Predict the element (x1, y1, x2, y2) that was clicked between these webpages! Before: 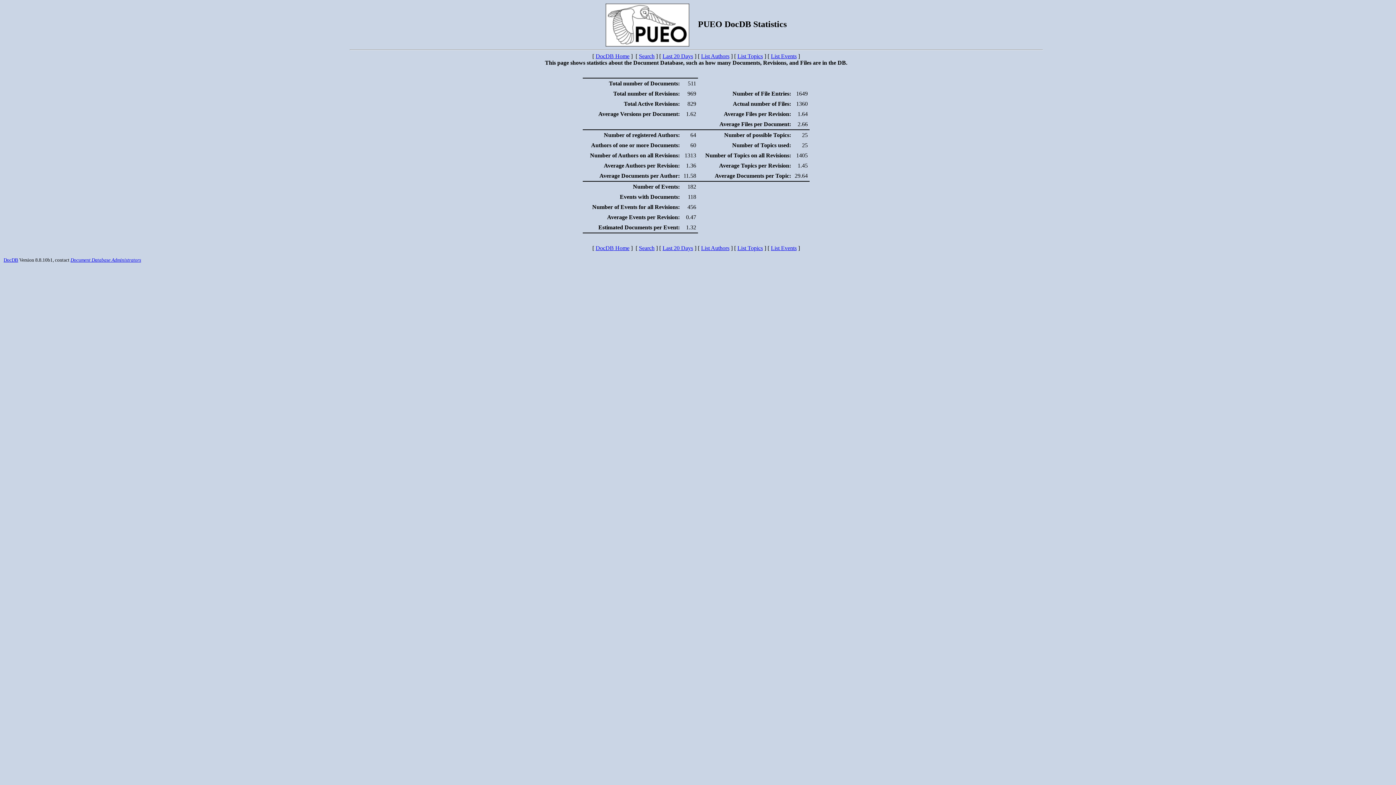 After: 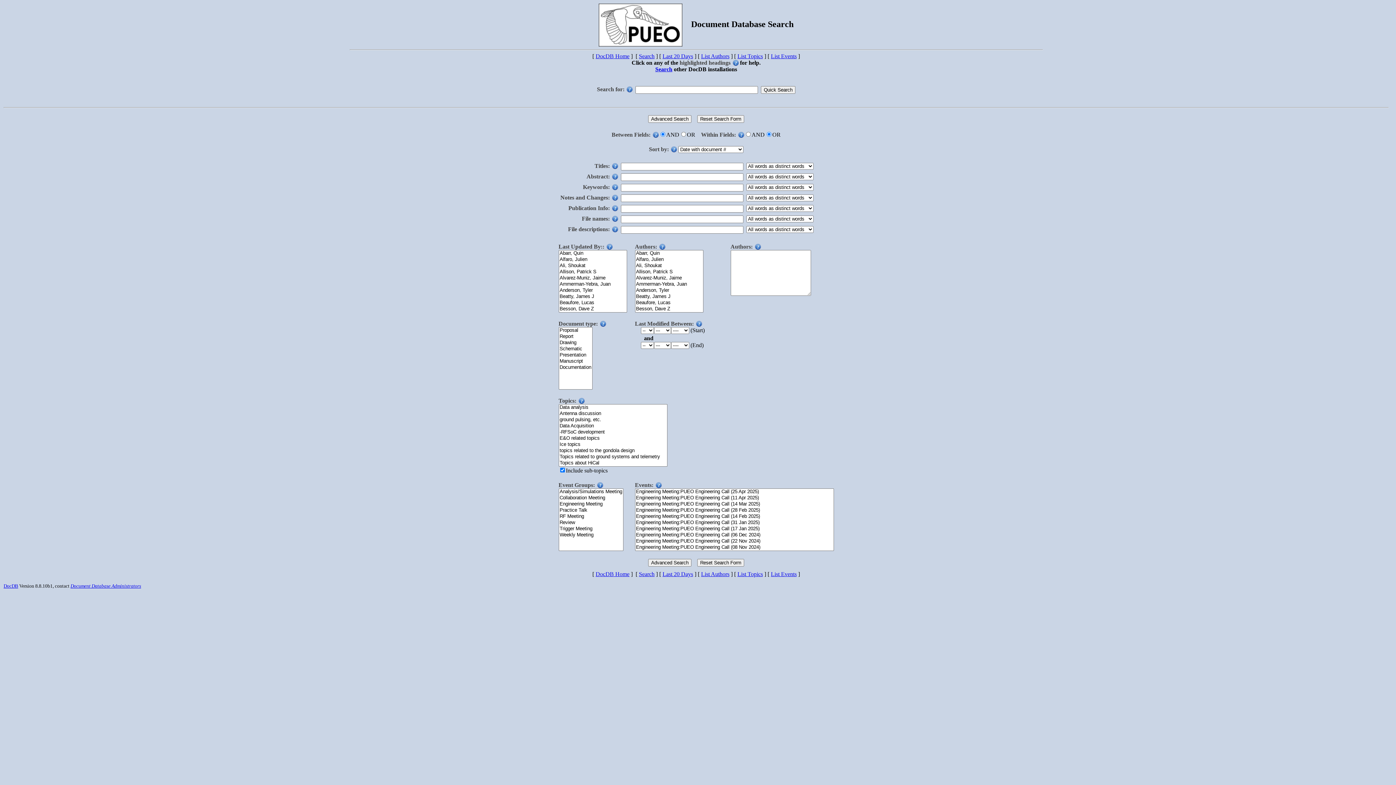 Action: label: Search bbox: (639, 53, 654, 59)